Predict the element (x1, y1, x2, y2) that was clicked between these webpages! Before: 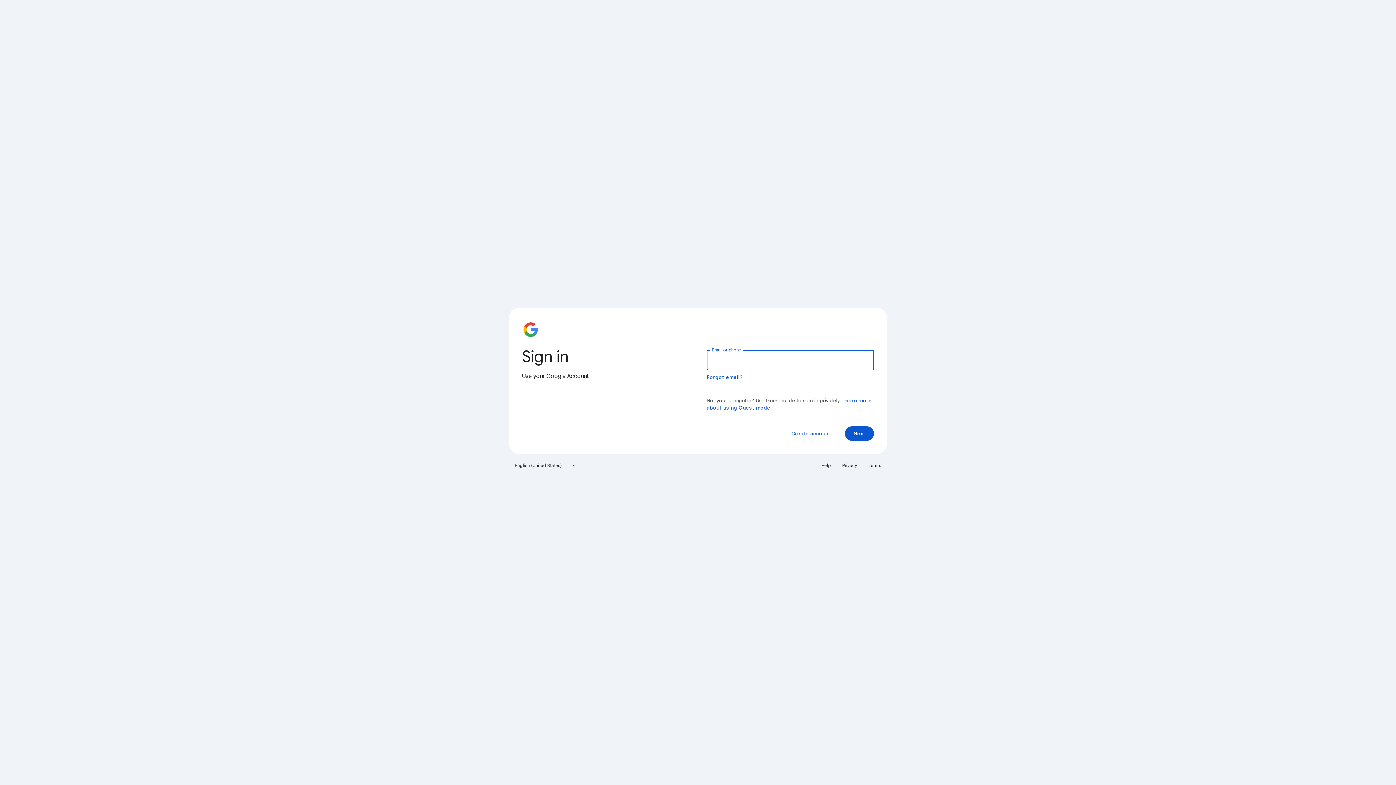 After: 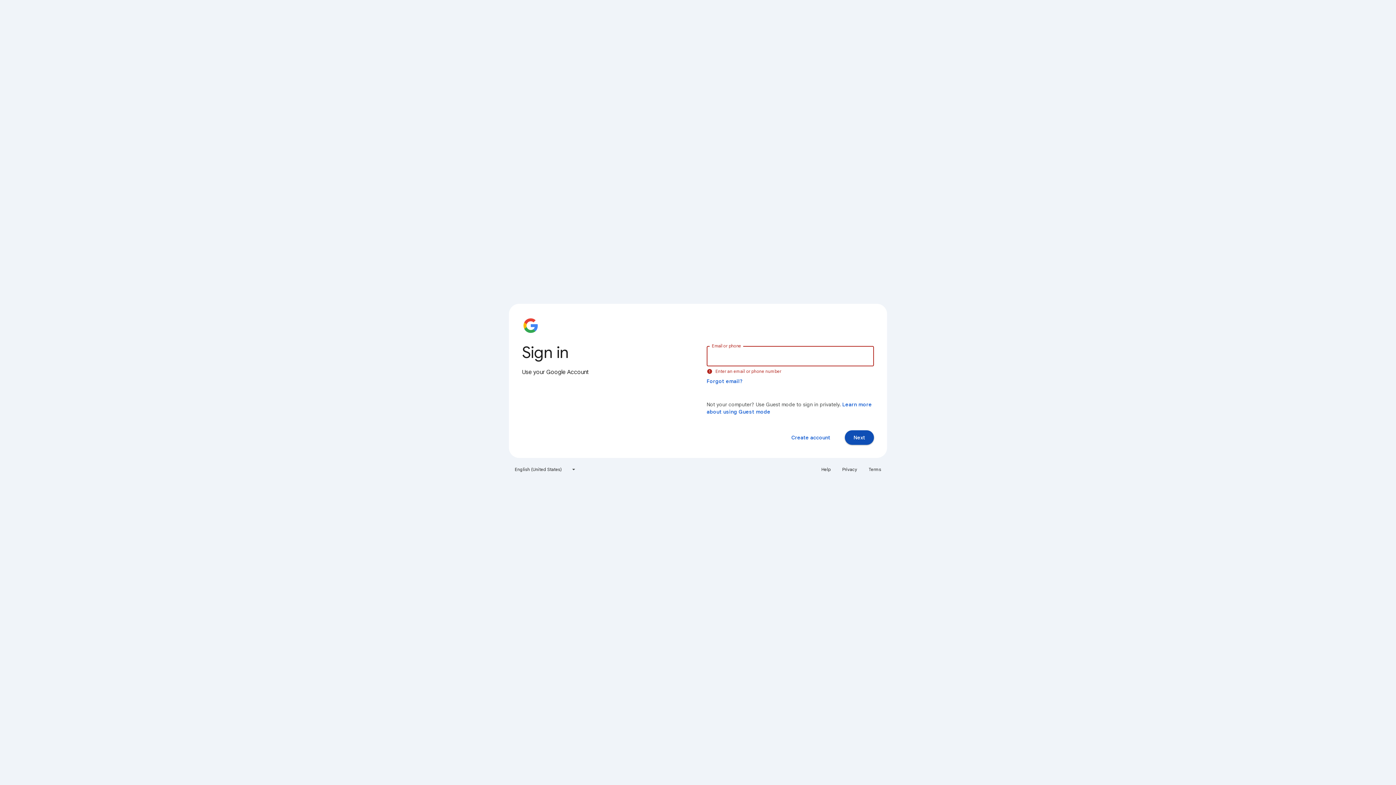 Action: bbox: (845, 426, 874, 441) label: Next